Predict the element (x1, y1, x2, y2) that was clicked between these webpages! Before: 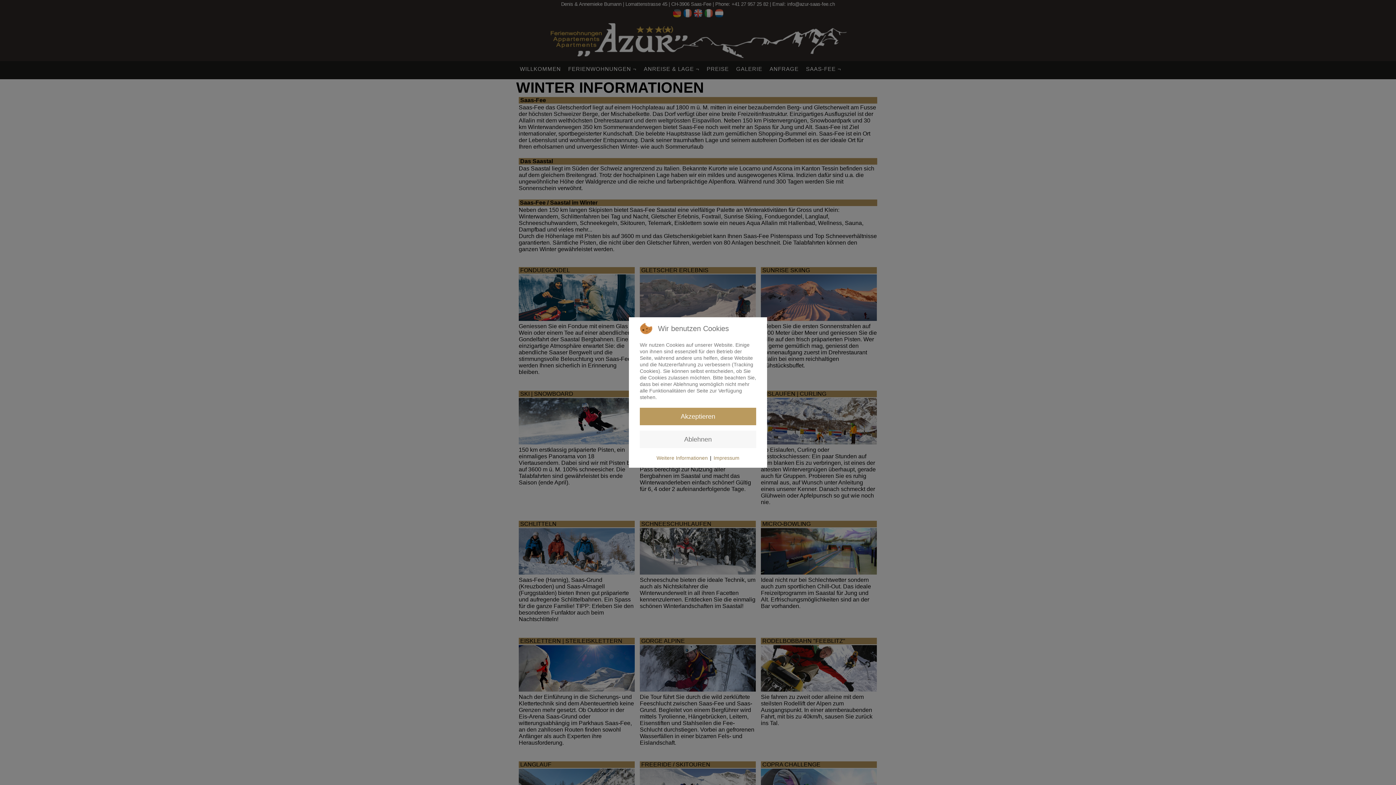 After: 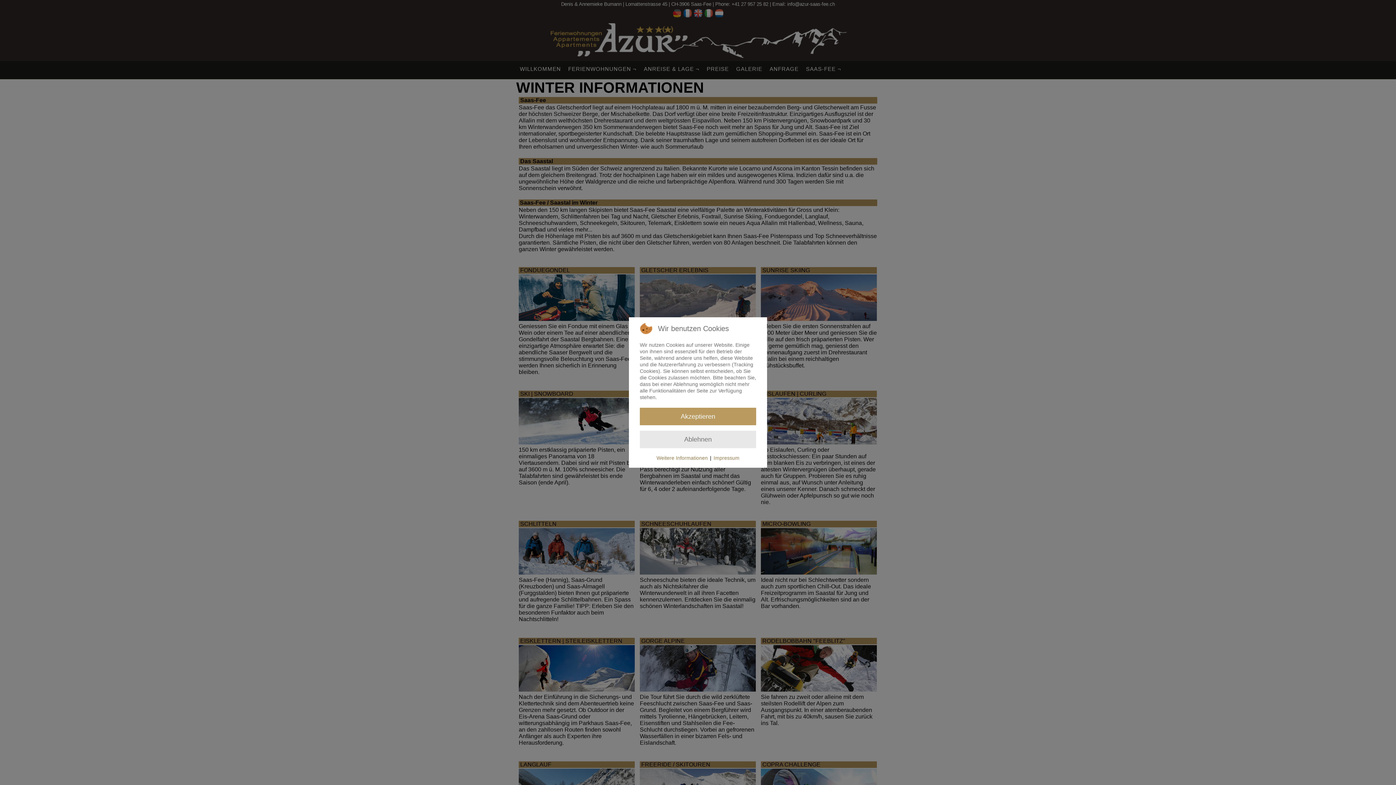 Action: label: Ablehnen bbox: (640, 430, 756, 448)